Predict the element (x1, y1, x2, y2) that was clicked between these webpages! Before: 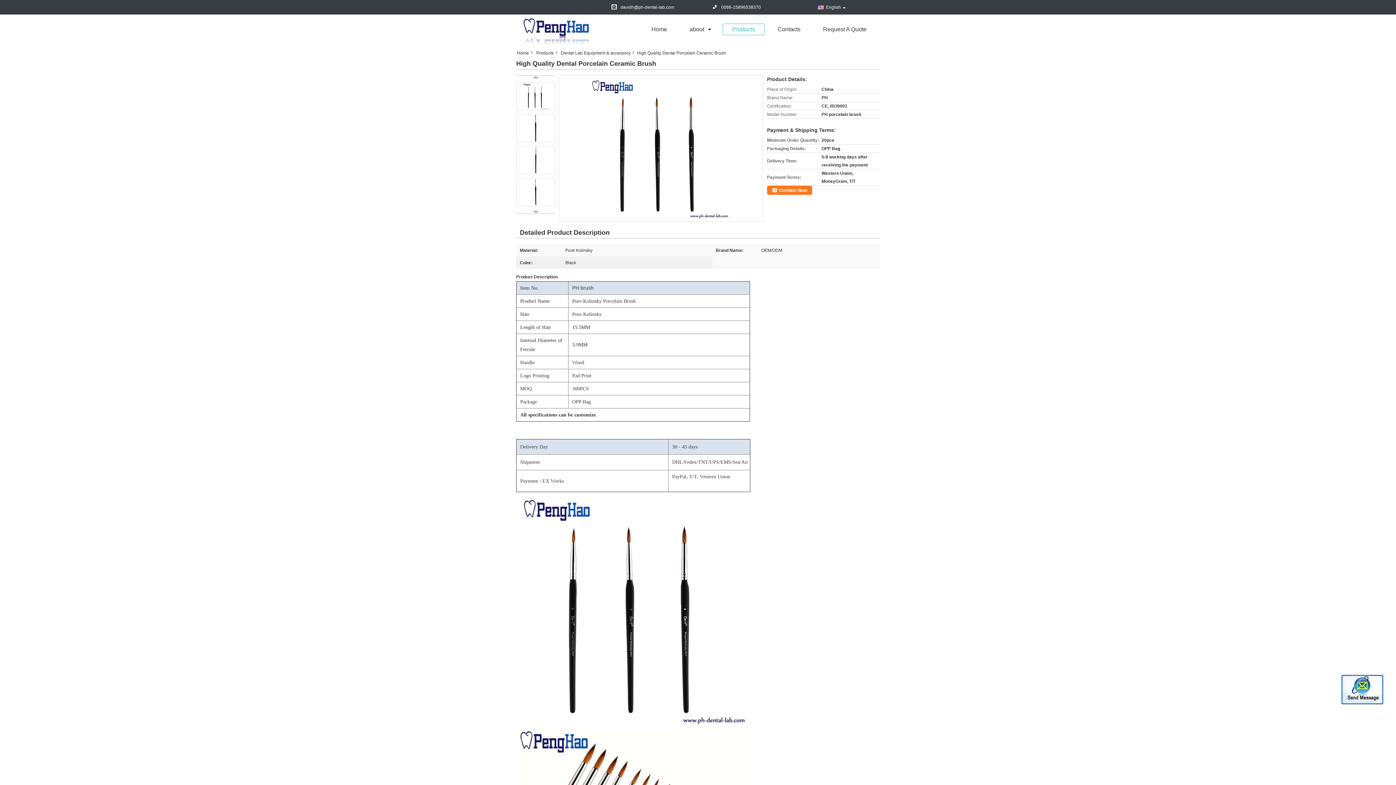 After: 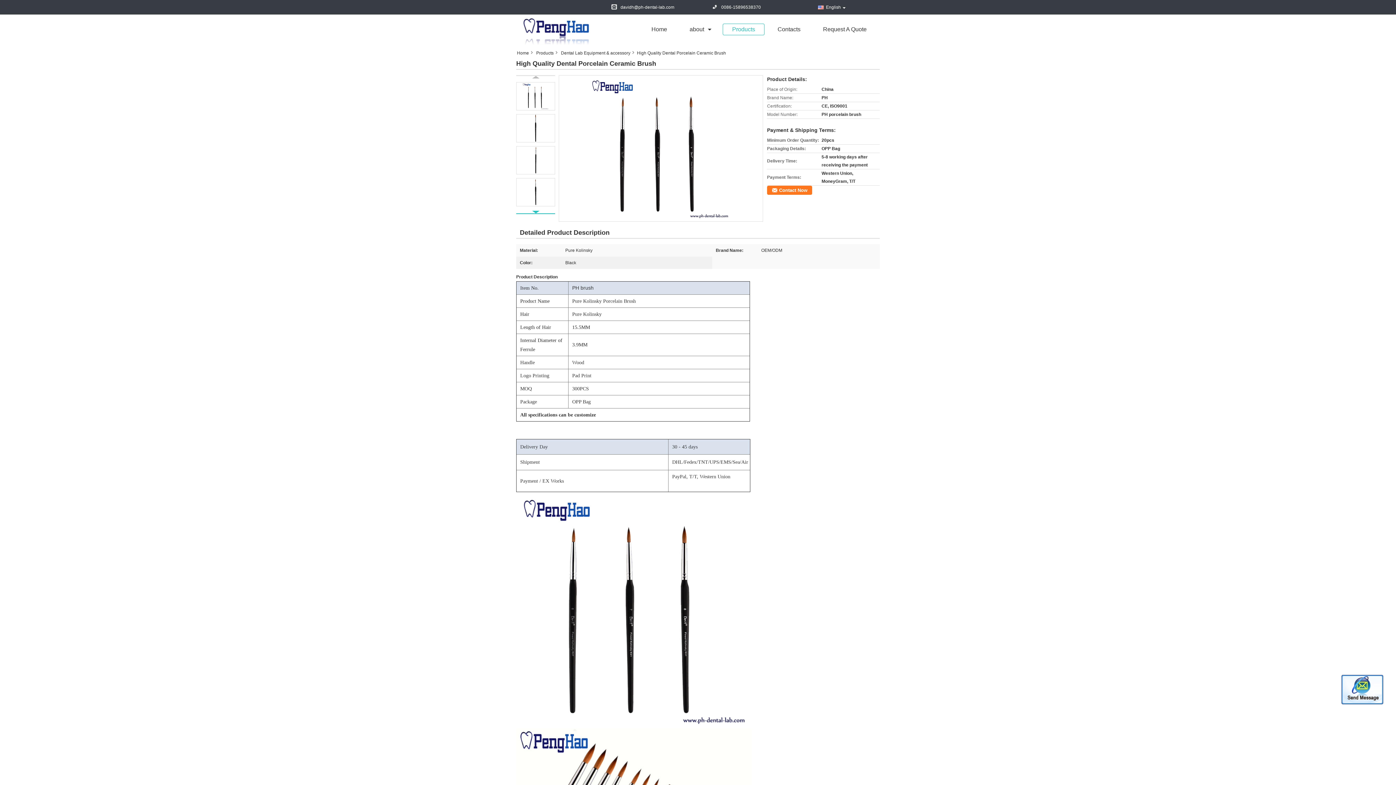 Action: bbox: (532, 210, 539, 213)